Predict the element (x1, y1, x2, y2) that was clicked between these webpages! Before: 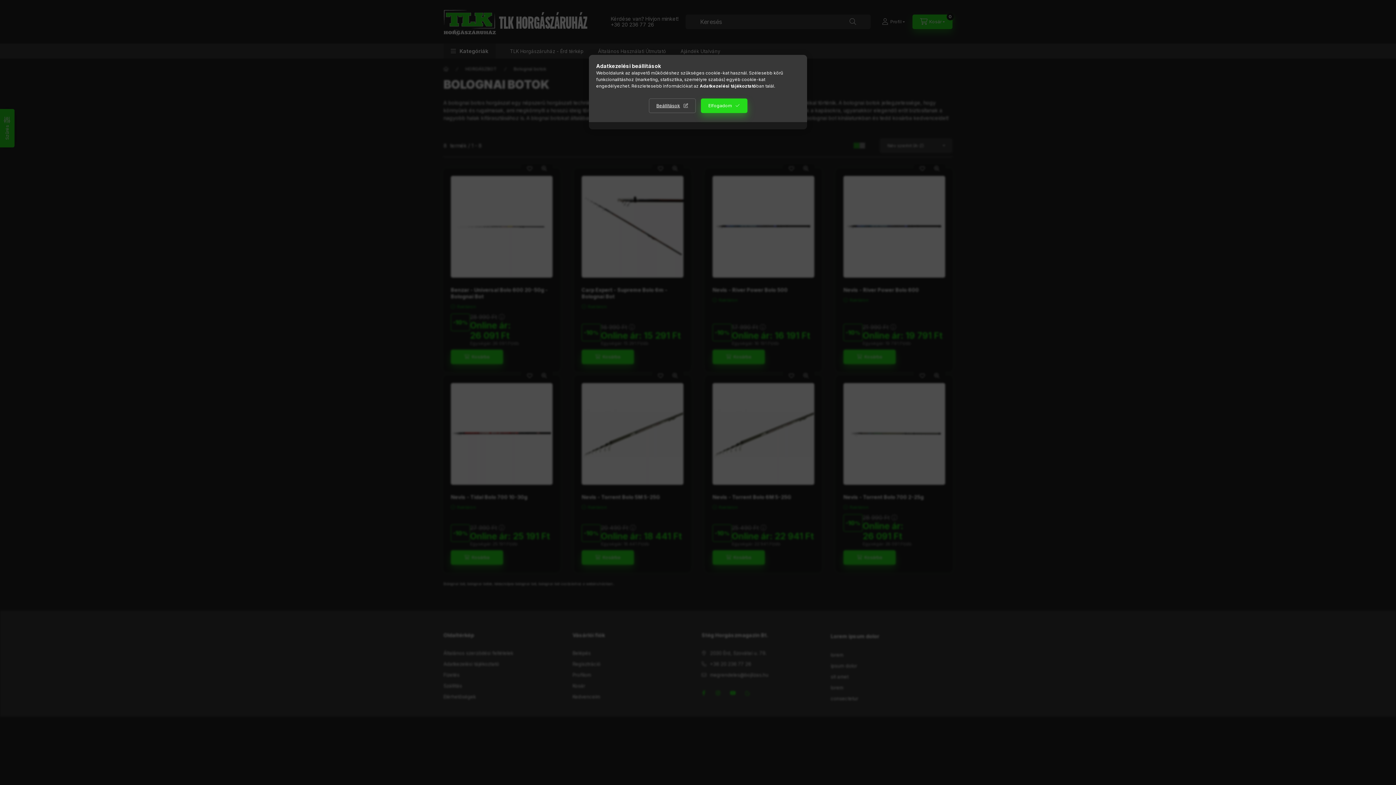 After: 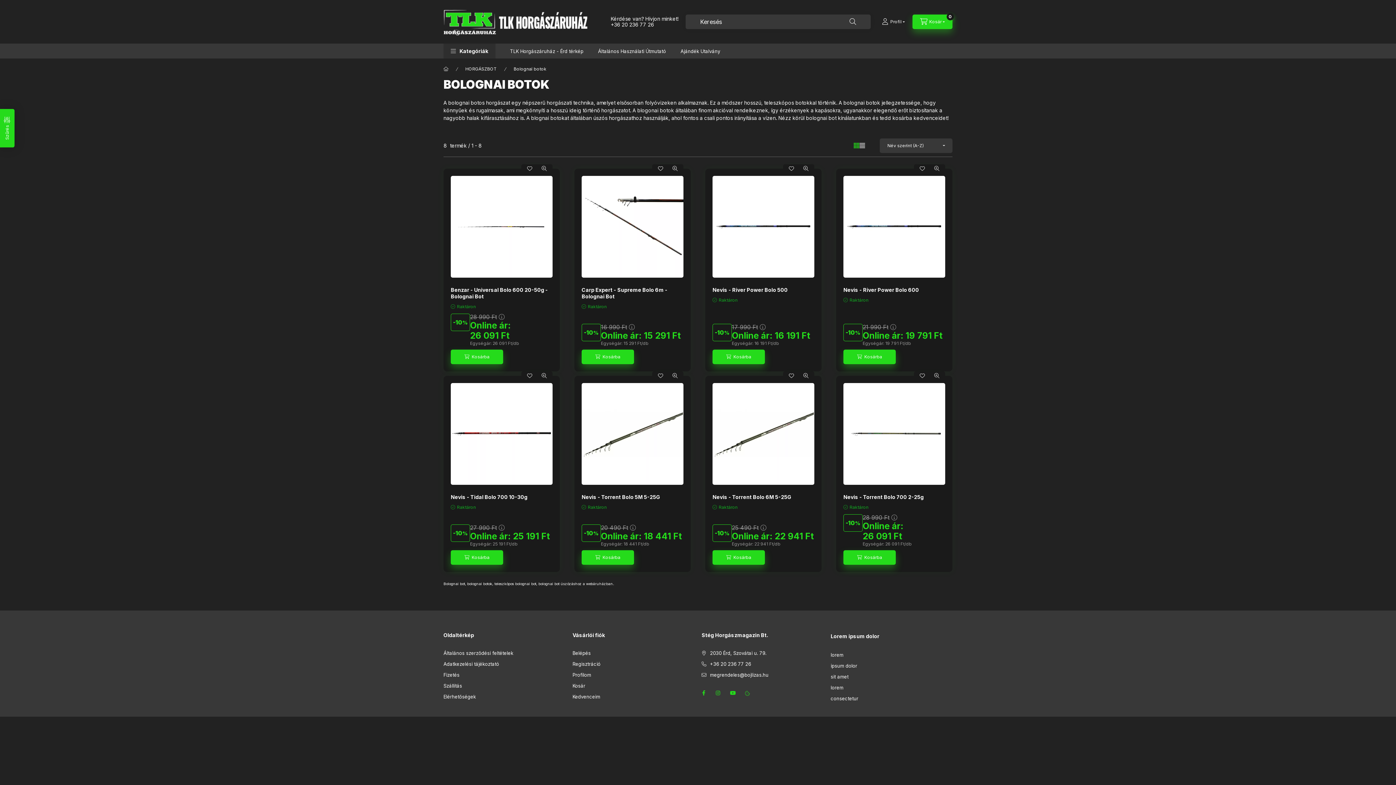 Action: bbox: (700, 98, 747, 113) label: Elfogadom